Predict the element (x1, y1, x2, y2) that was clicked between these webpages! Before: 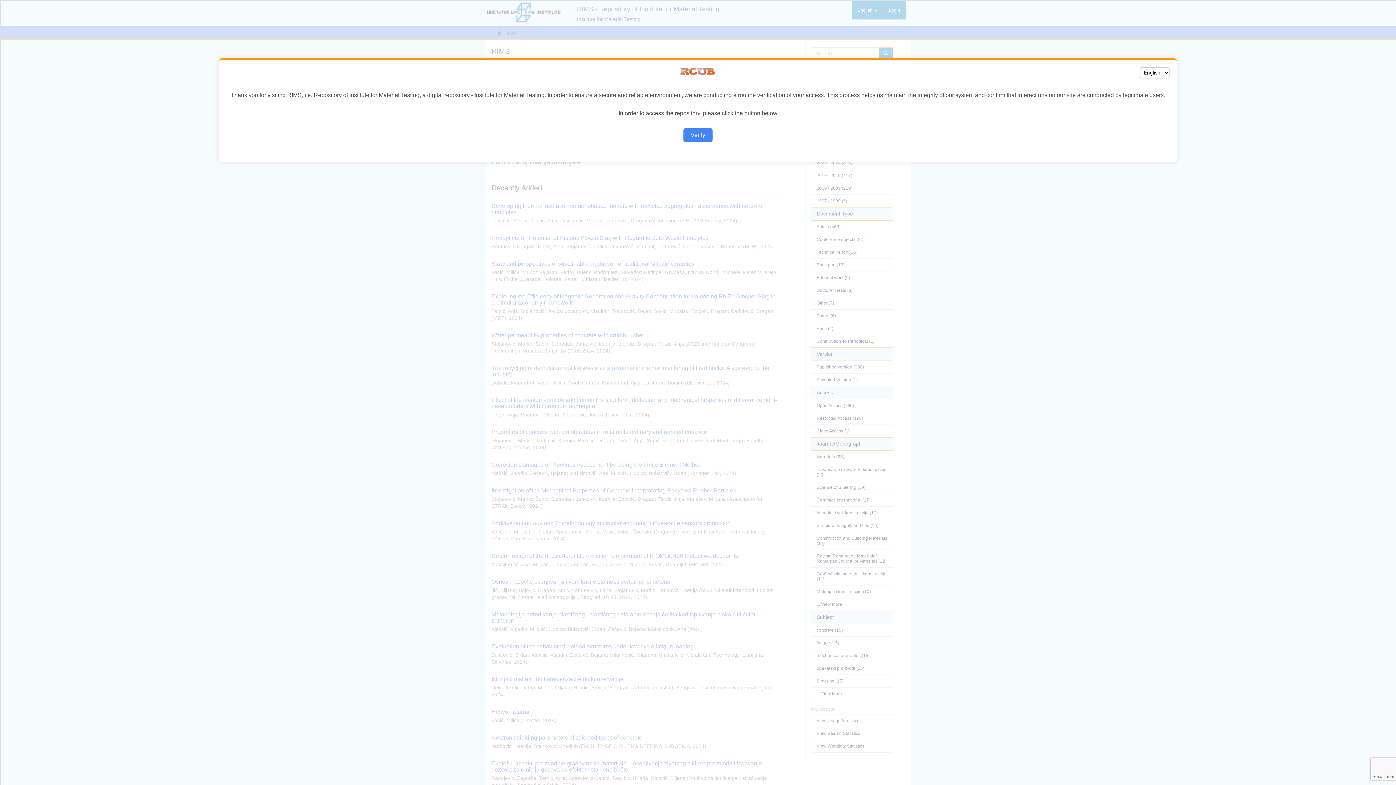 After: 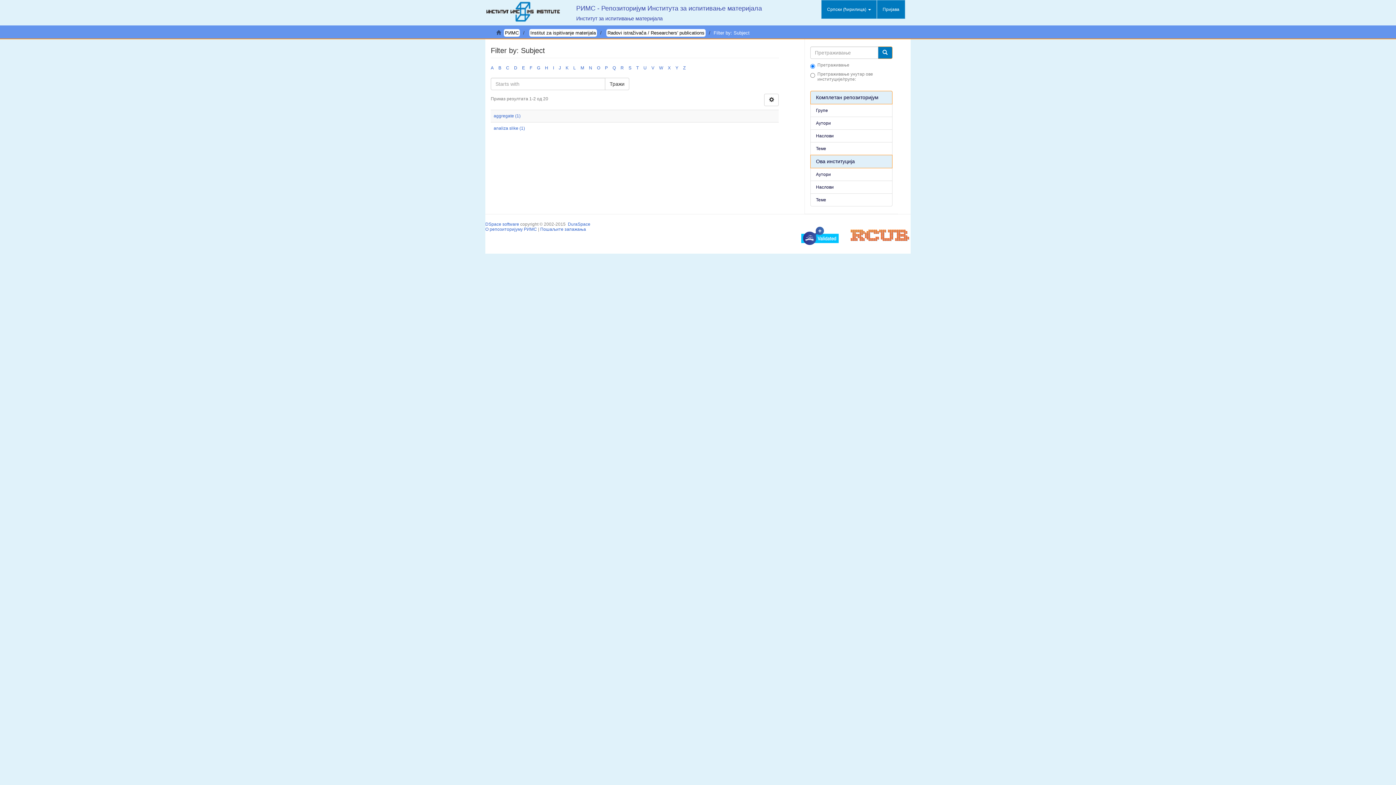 Action: label: Verify bbox: (683, 128, 712, 142)